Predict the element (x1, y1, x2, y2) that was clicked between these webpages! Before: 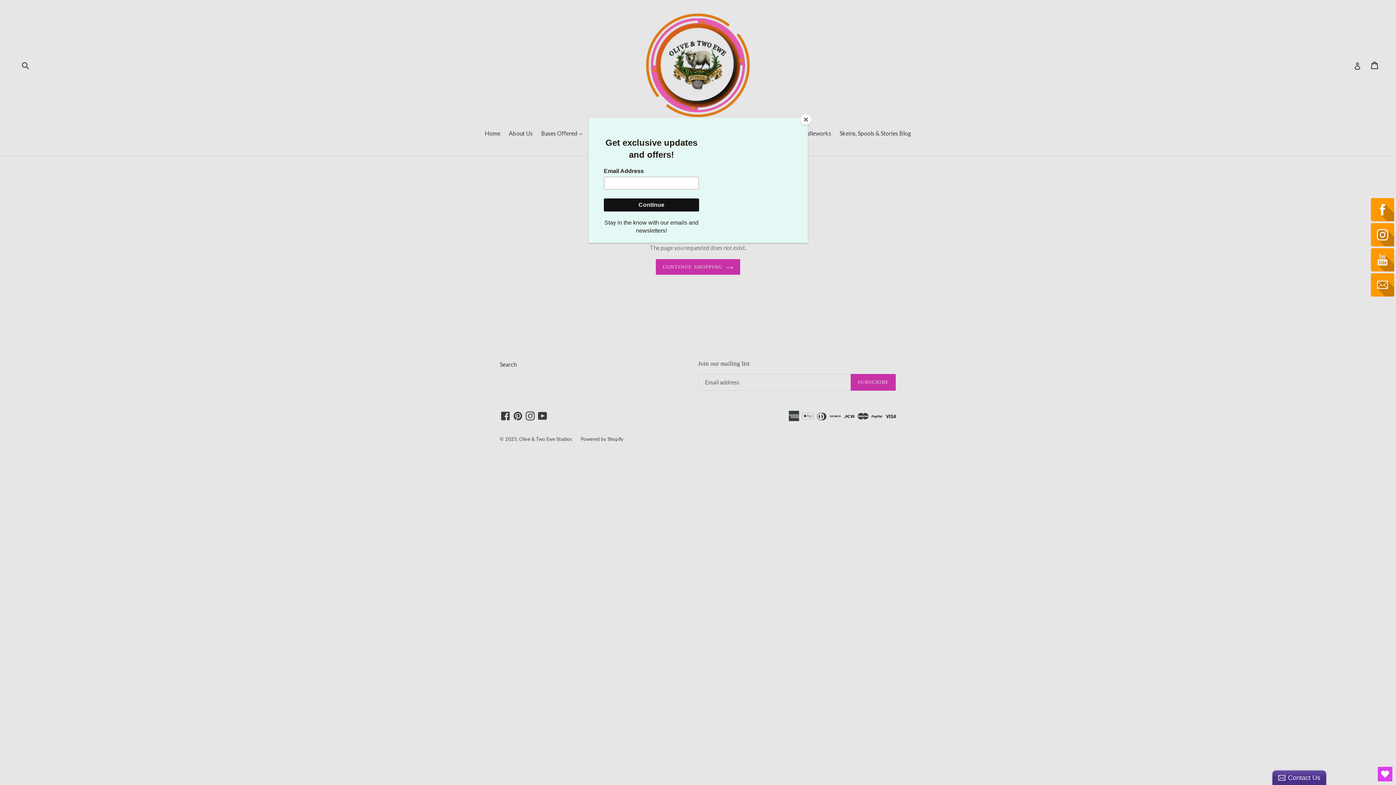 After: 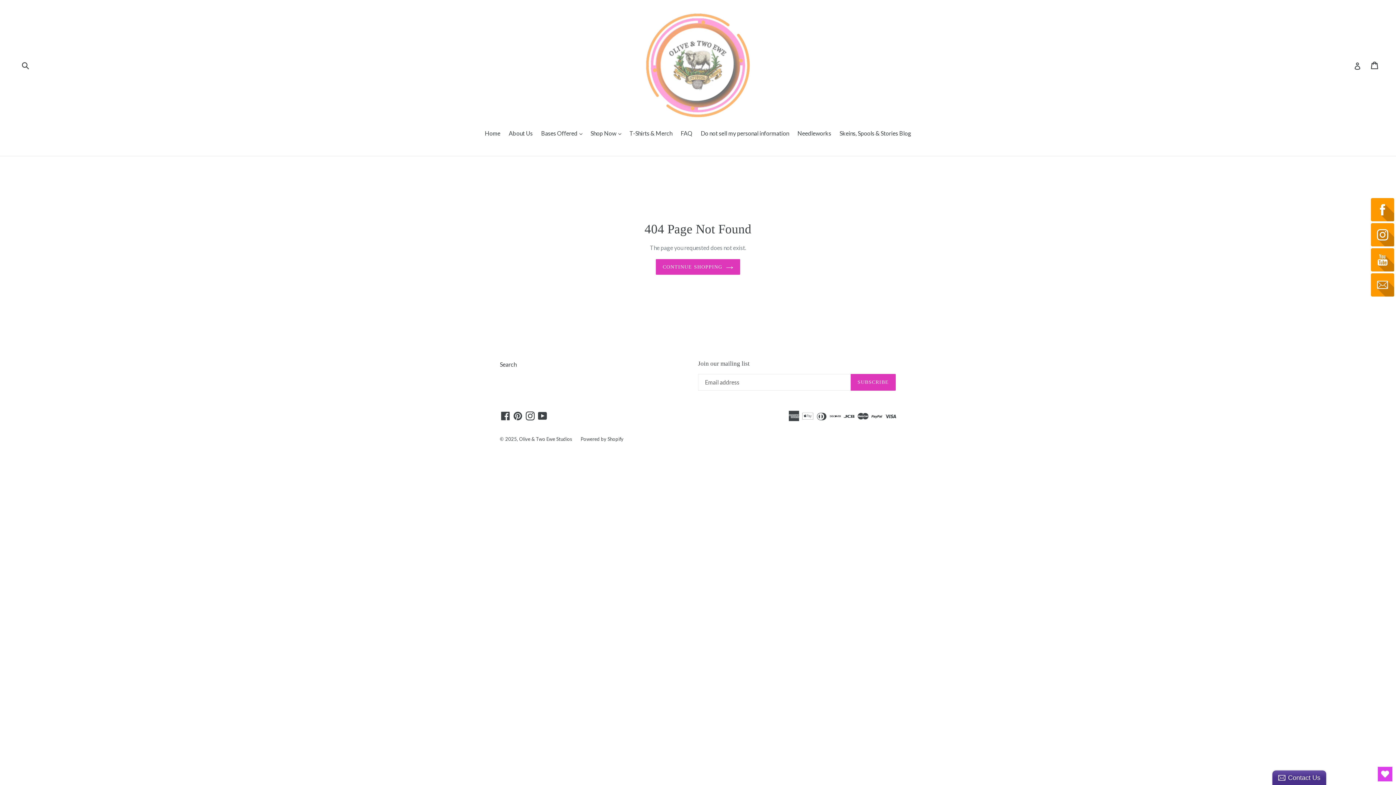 Action: label: Close bbox: (800, 114, 811, 125)